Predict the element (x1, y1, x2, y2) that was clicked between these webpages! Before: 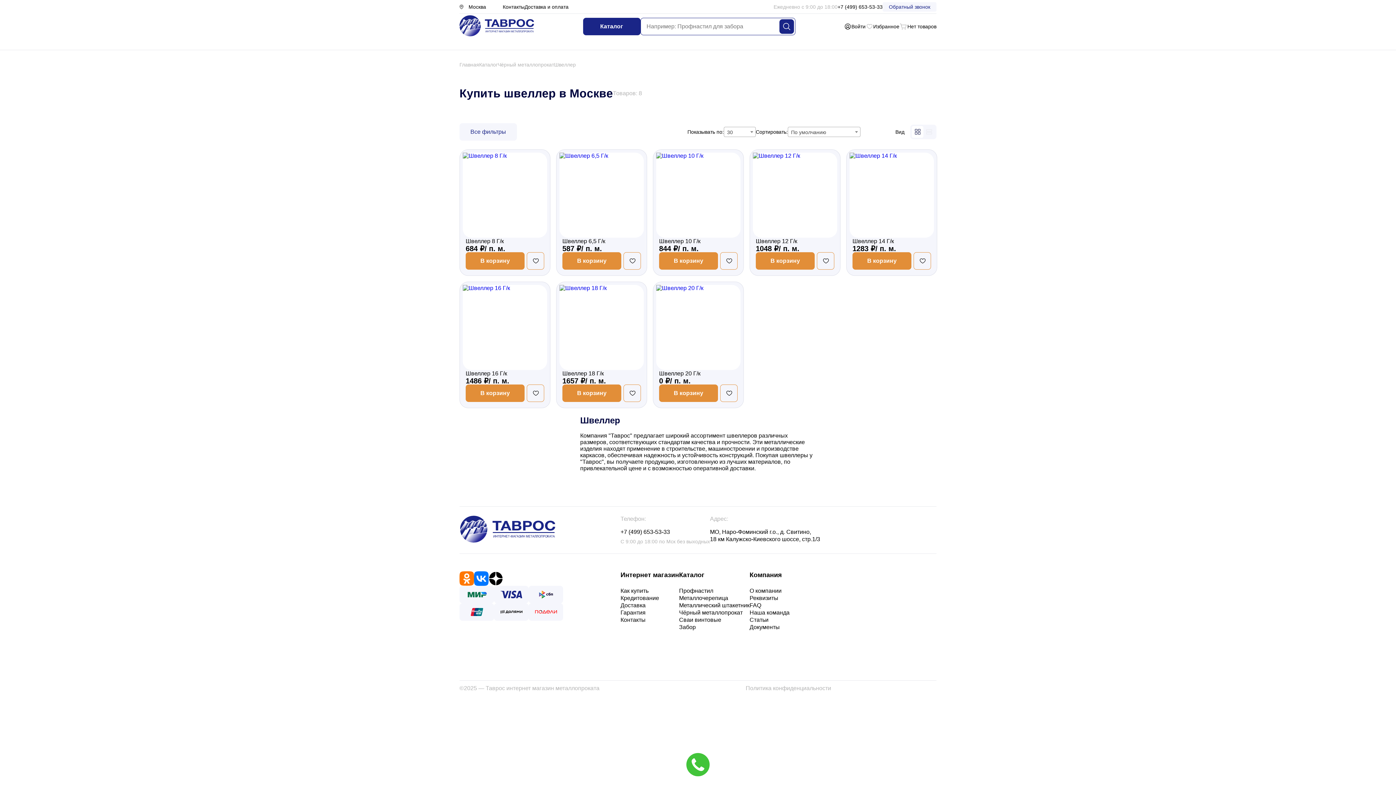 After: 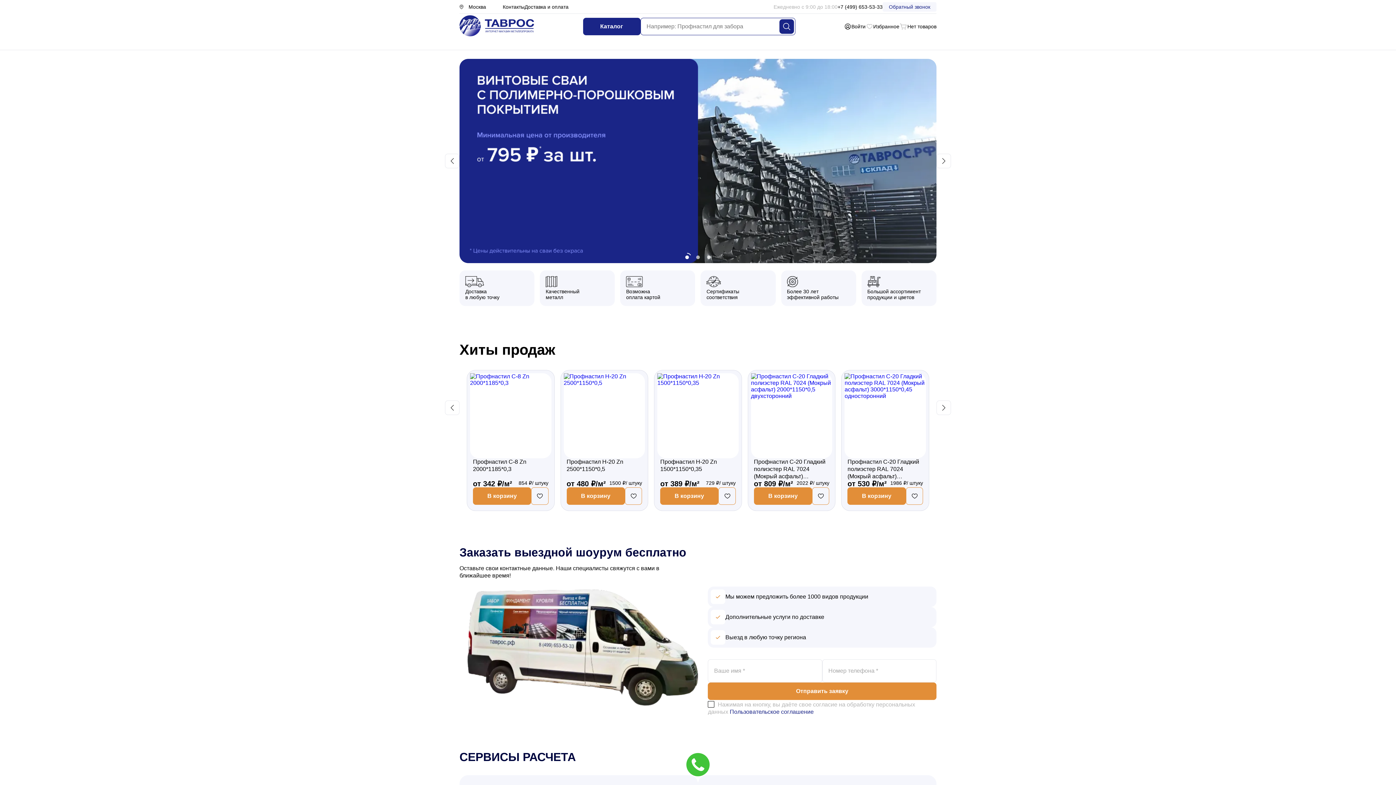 Action: label: Главная bbox: (459, 61, 479, 67)